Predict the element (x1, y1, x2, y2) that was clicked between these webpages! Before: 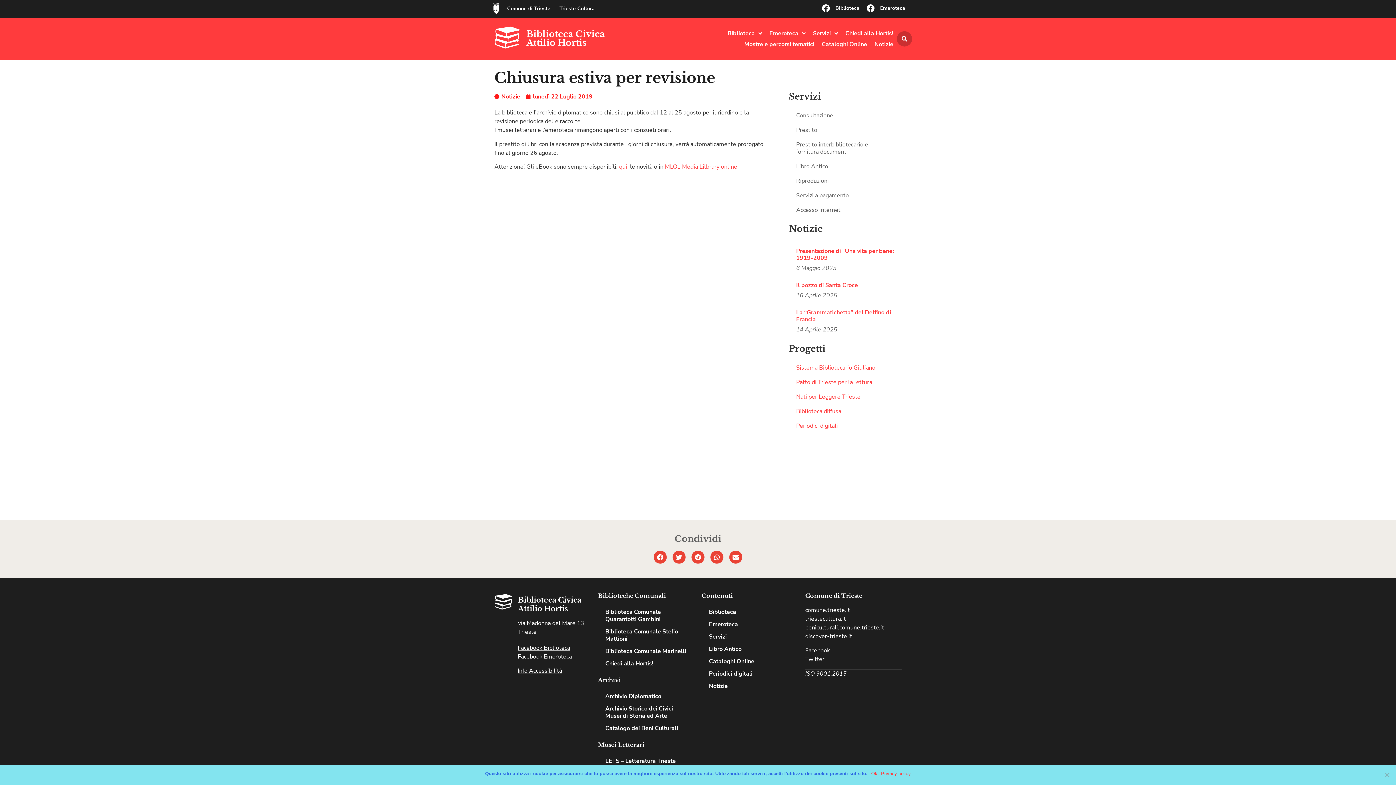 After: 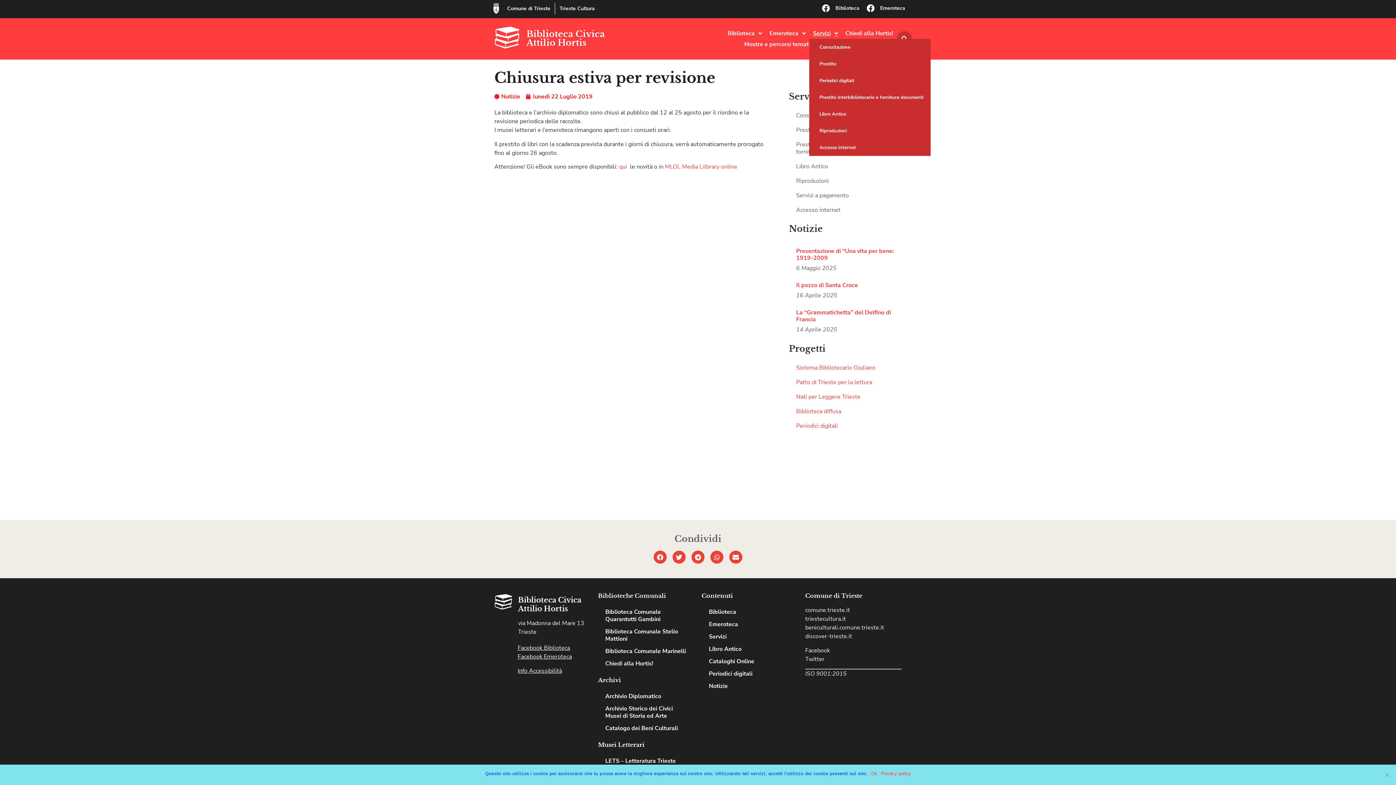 Action: bbox: (809, 28, 841, 38) label: Servizi